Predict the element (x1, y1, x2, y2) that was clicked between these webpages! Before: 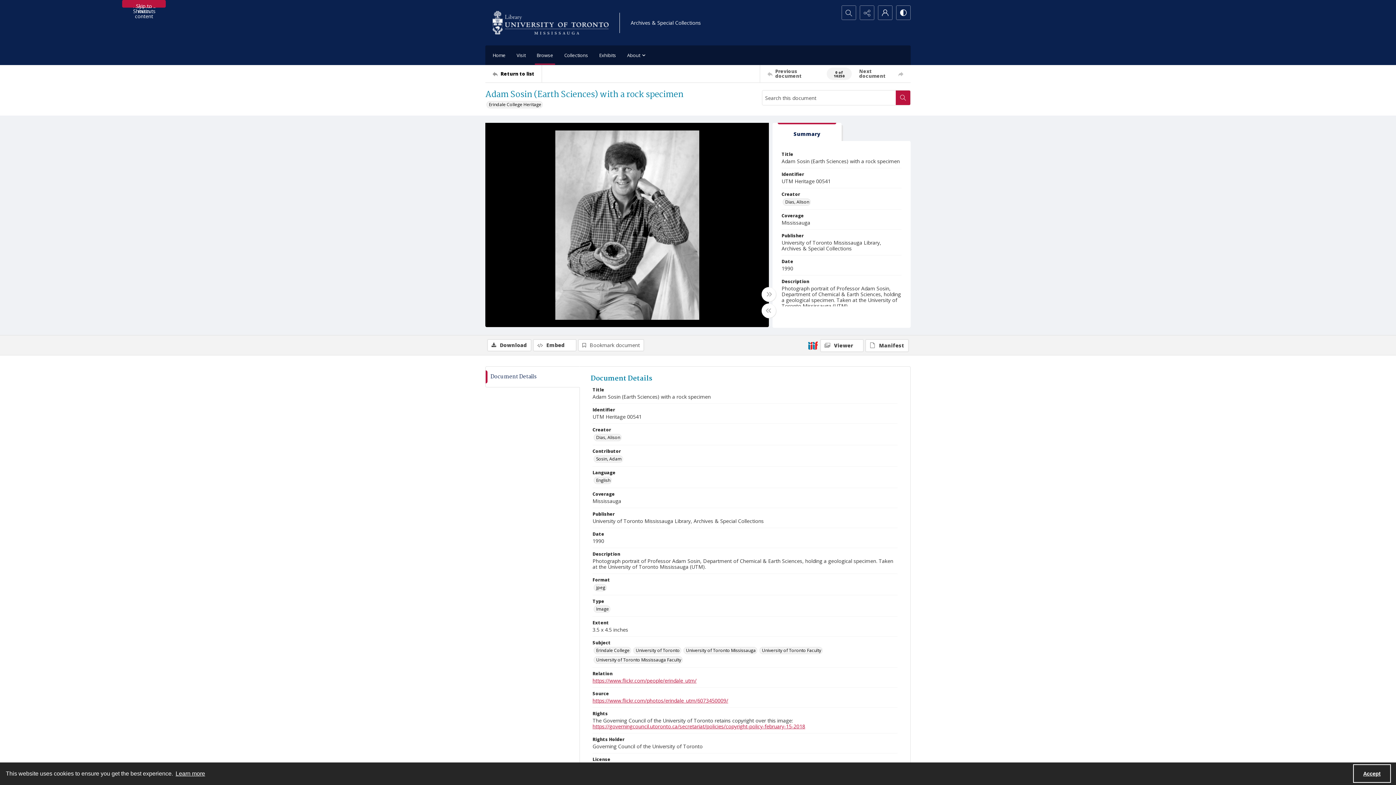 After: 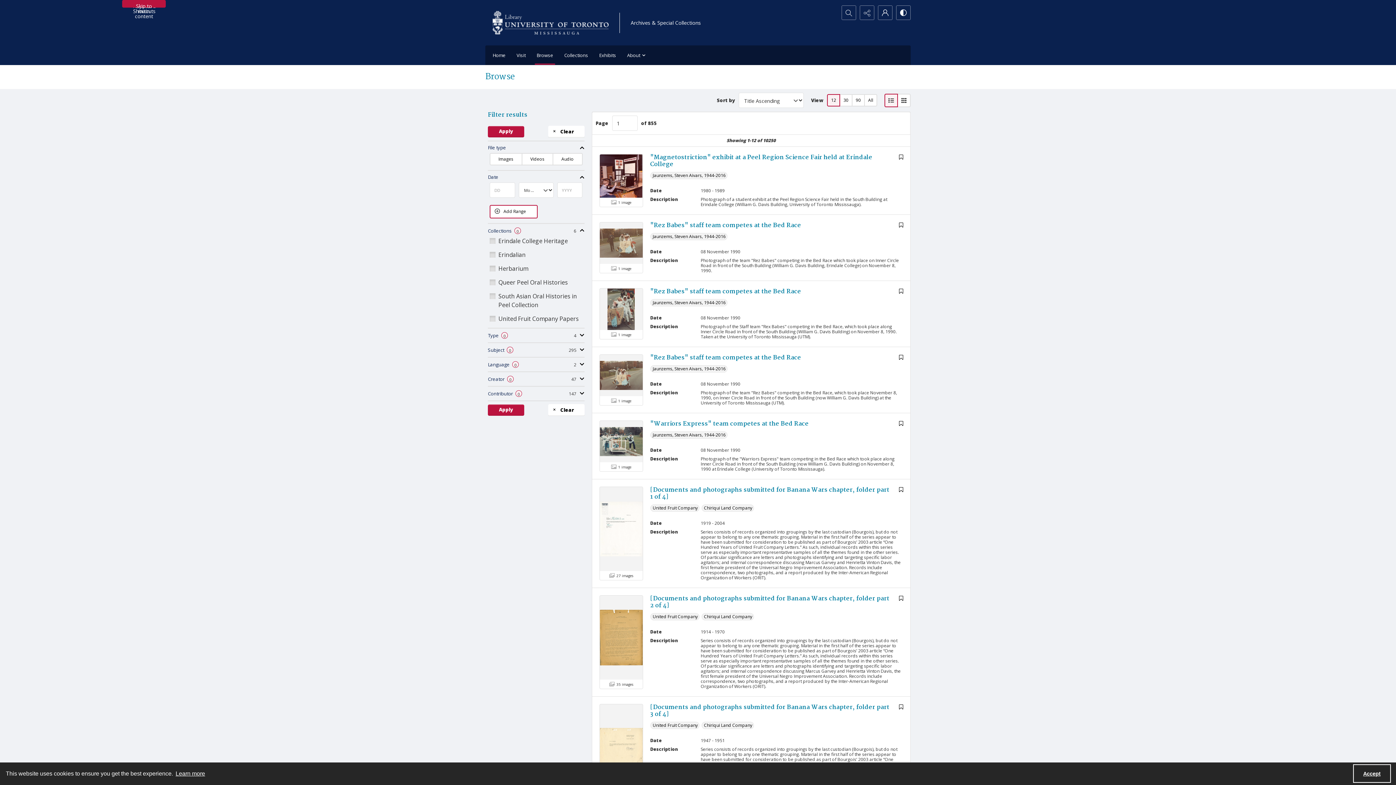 Action: label: Browse bbox: (533, 45, 557, 65)